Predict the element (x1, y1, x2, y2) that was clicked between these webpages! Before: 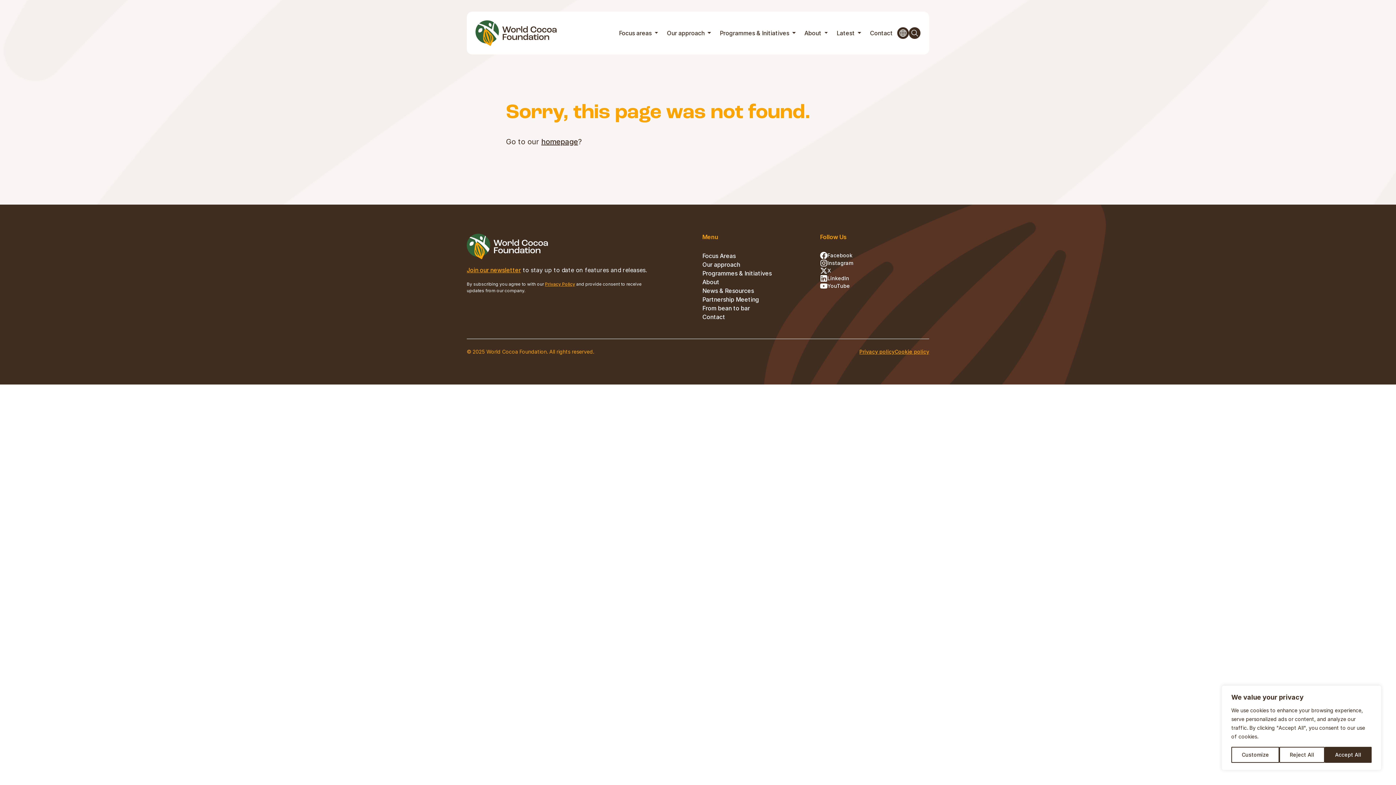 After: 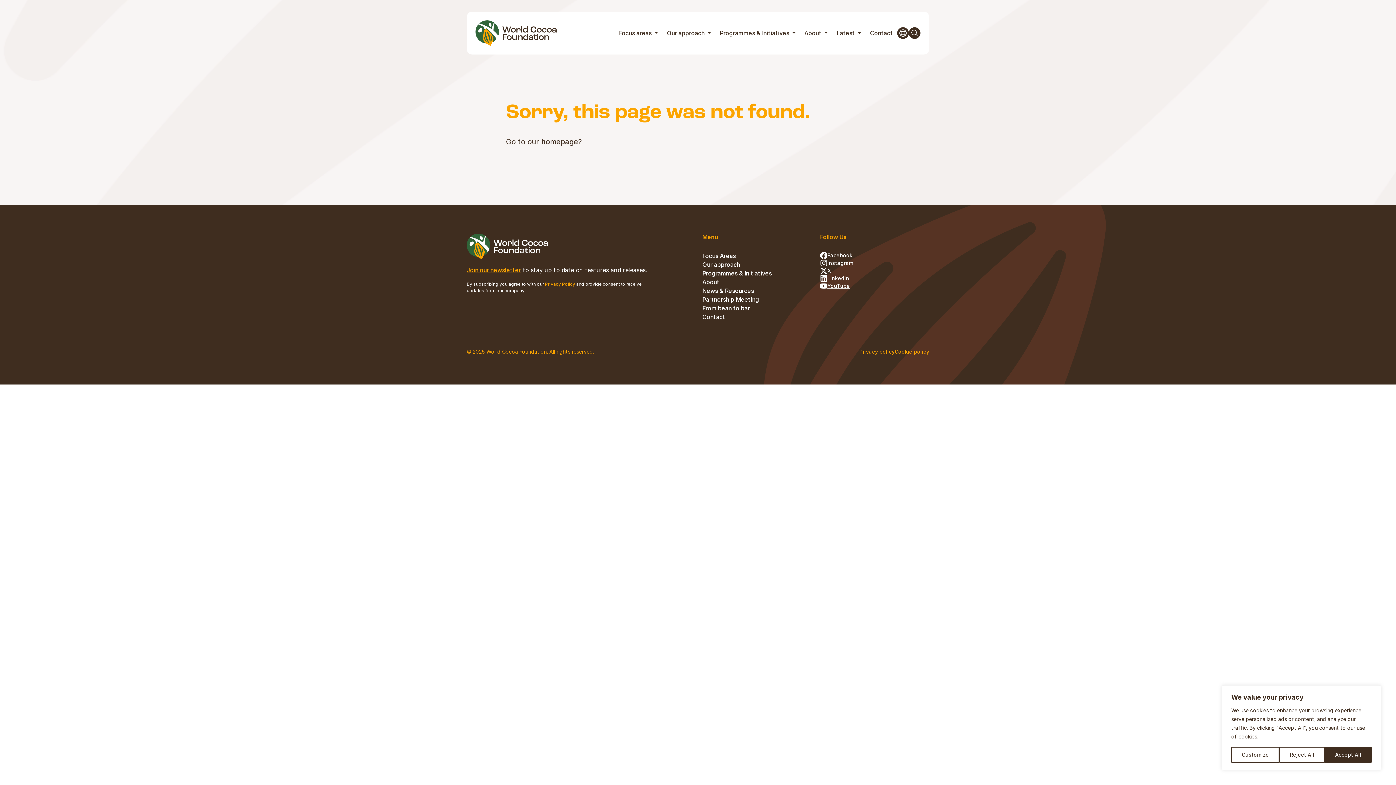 Action: bbox: (820, 282, 929, 289) label: YouTube